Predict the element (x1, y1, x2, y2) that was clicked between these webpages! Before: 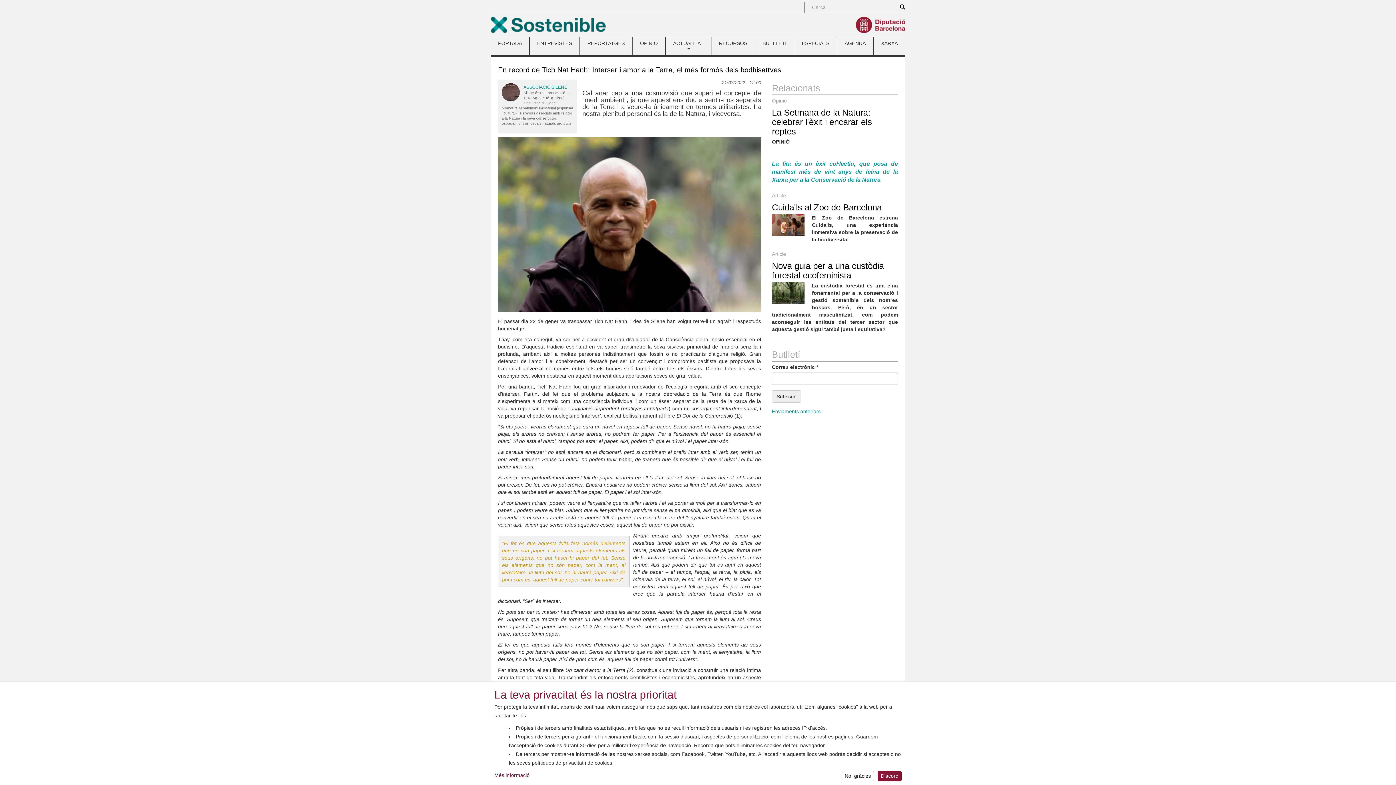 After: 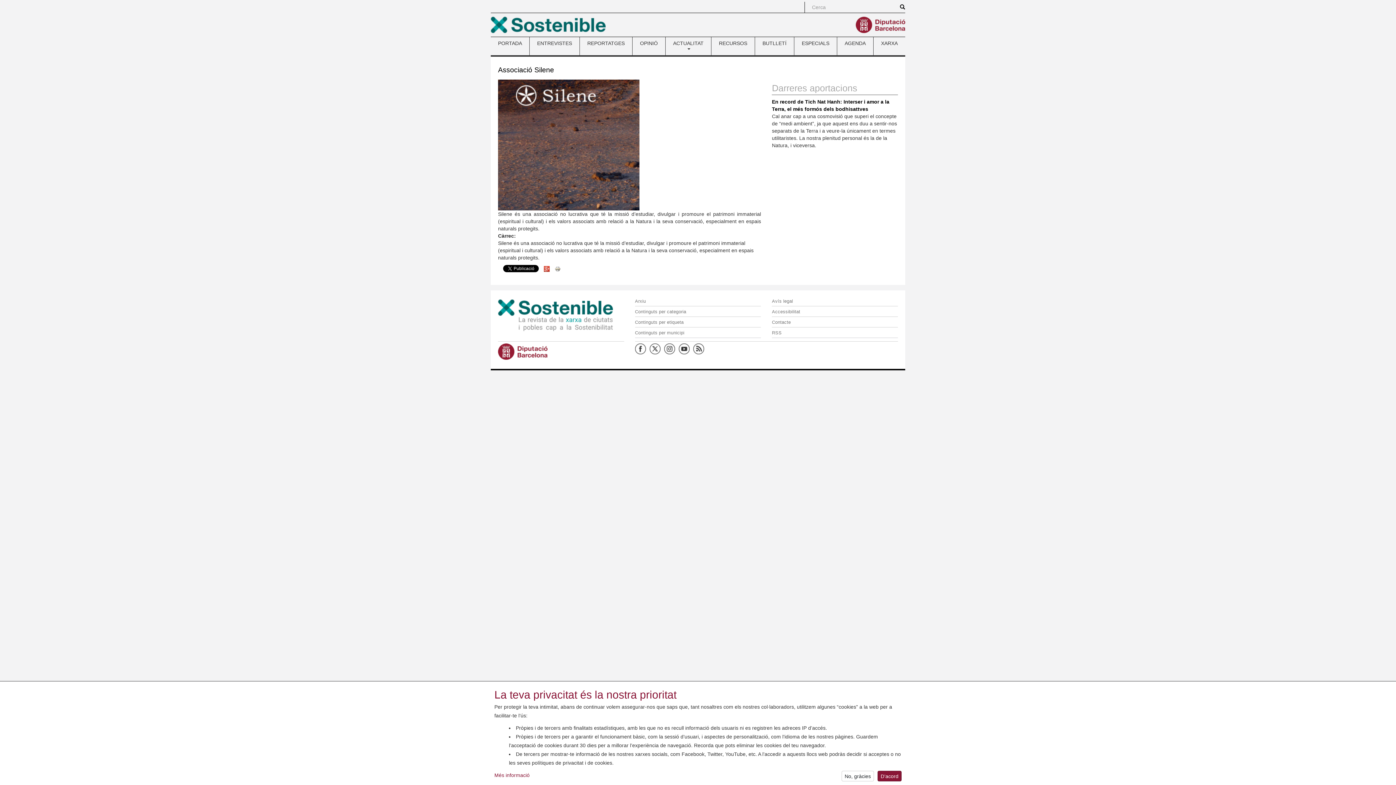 Action: label: ASSOCIACIÓ SILENE bbox: (523, 84, 567, 89)